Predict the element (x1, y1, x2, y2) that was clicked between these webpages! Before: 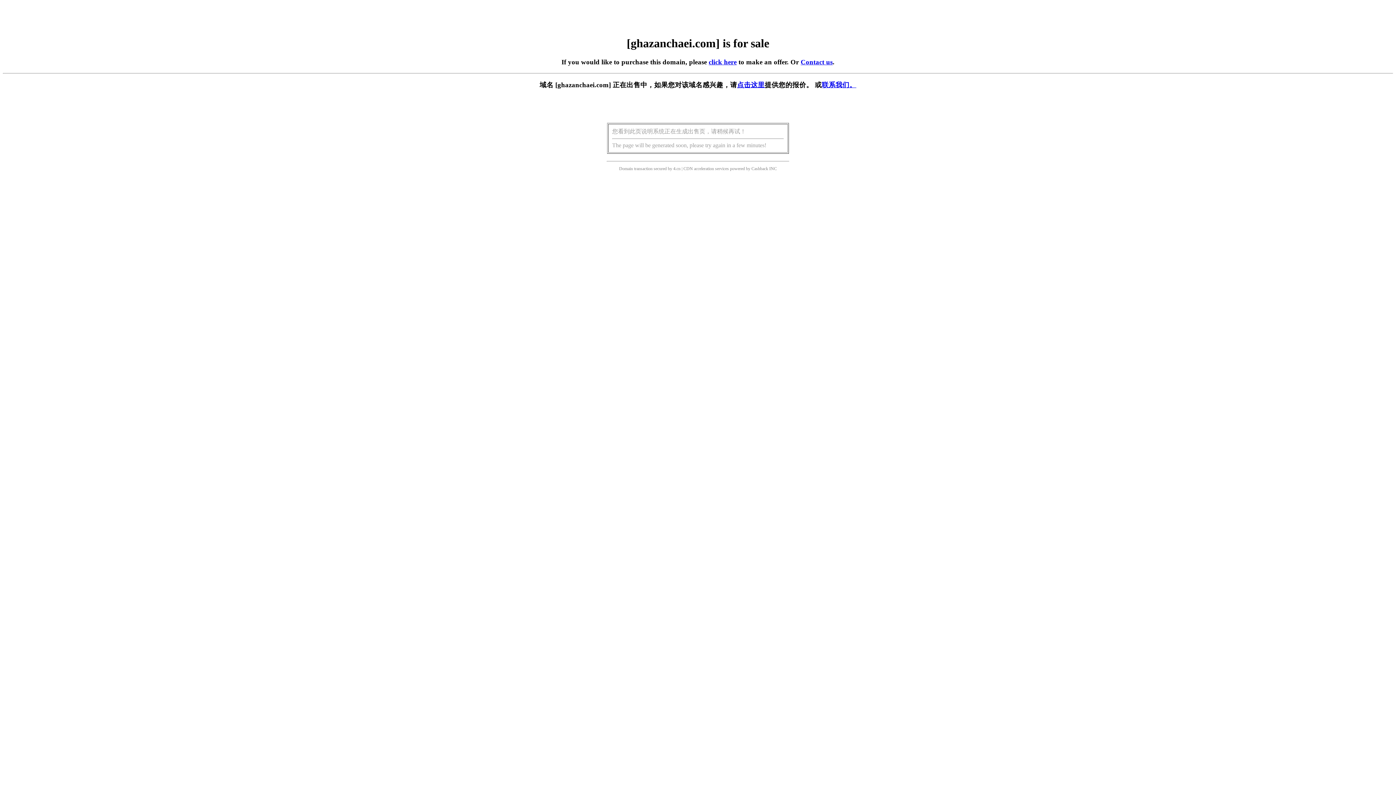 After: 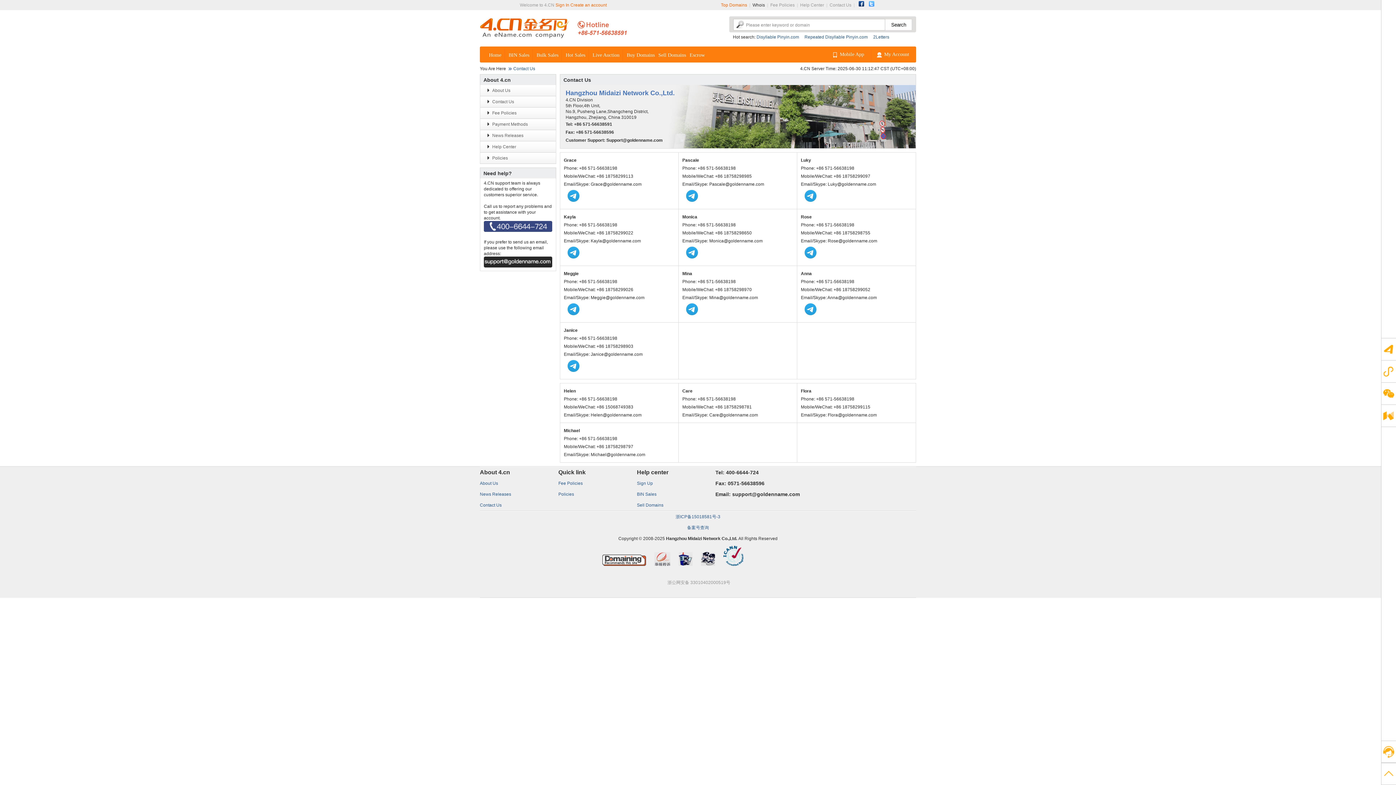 Action: bbox: (800, 58, 832, 65) label: Contact us